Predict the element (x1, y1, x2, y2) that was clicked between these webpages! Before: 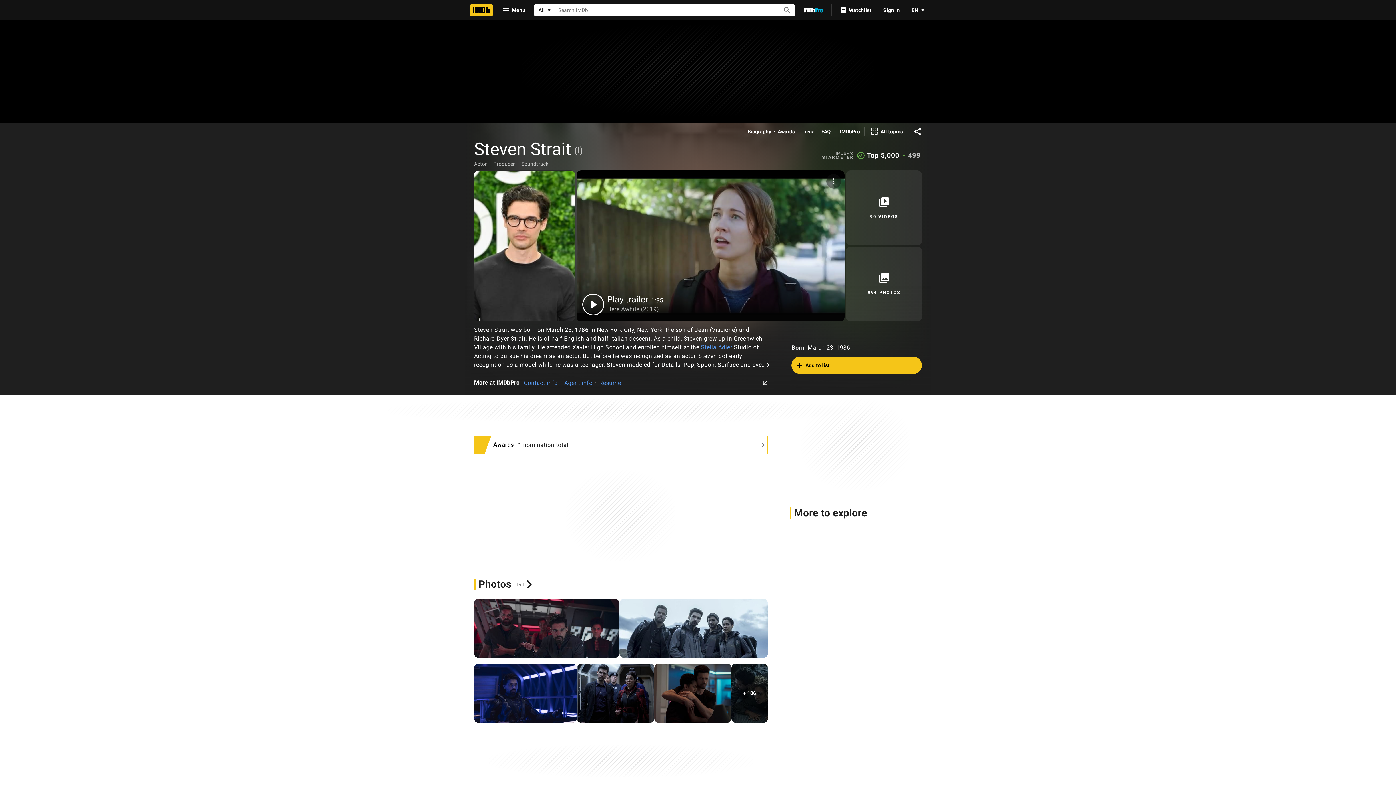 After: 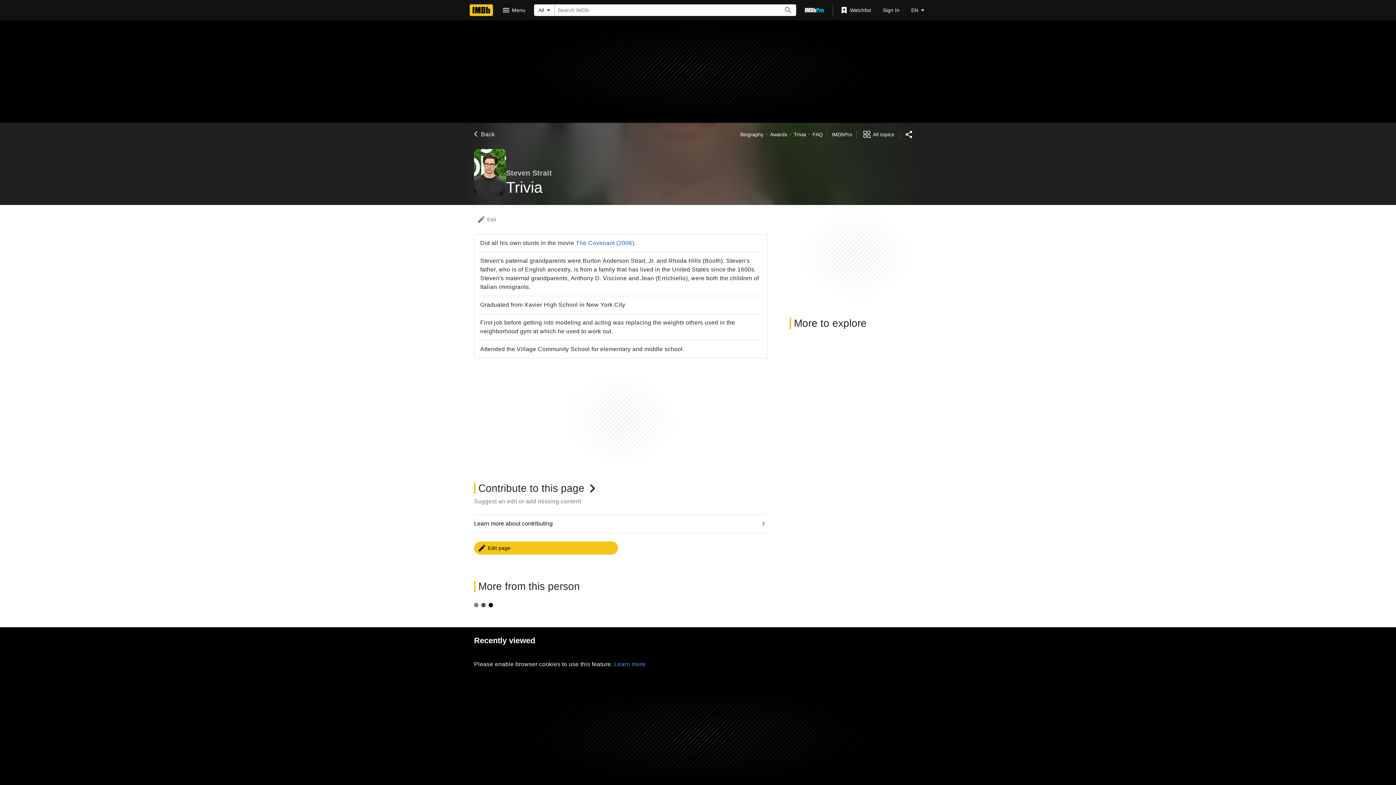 Action: bbox: (801, 128, 814, 135) label: Trivia